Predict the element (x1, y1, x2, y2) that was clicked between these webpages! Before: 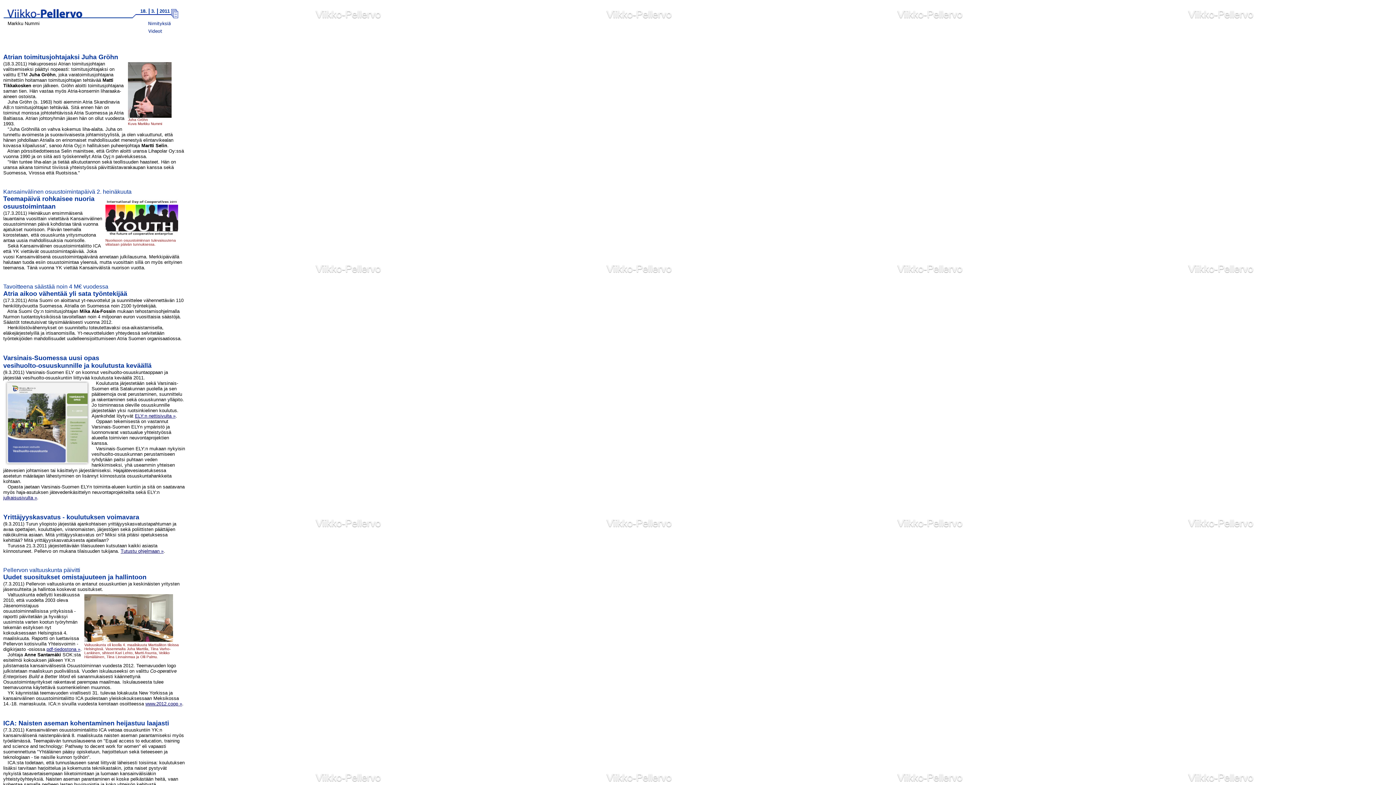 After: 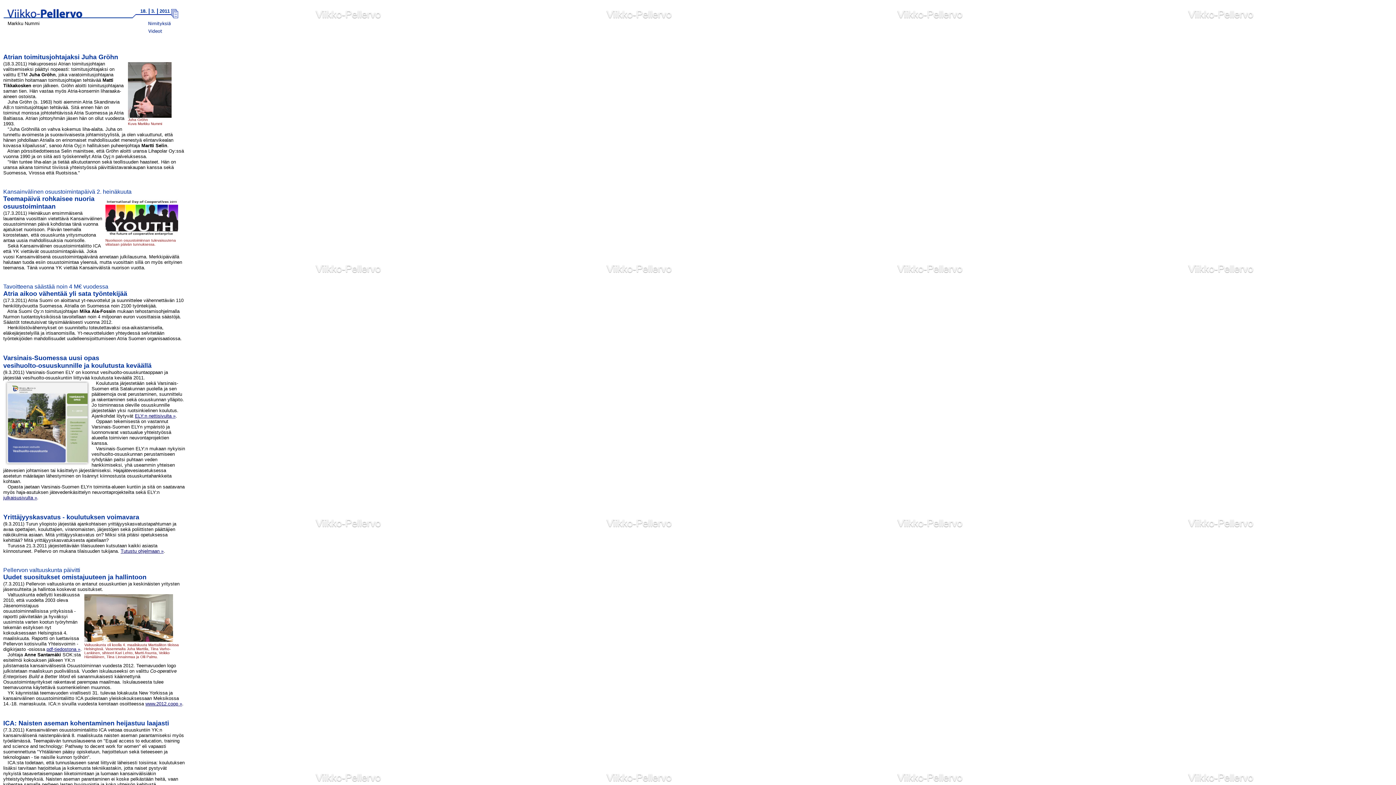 Action: label: www.2012.coop » bbox: (145, 701, 182, 706)